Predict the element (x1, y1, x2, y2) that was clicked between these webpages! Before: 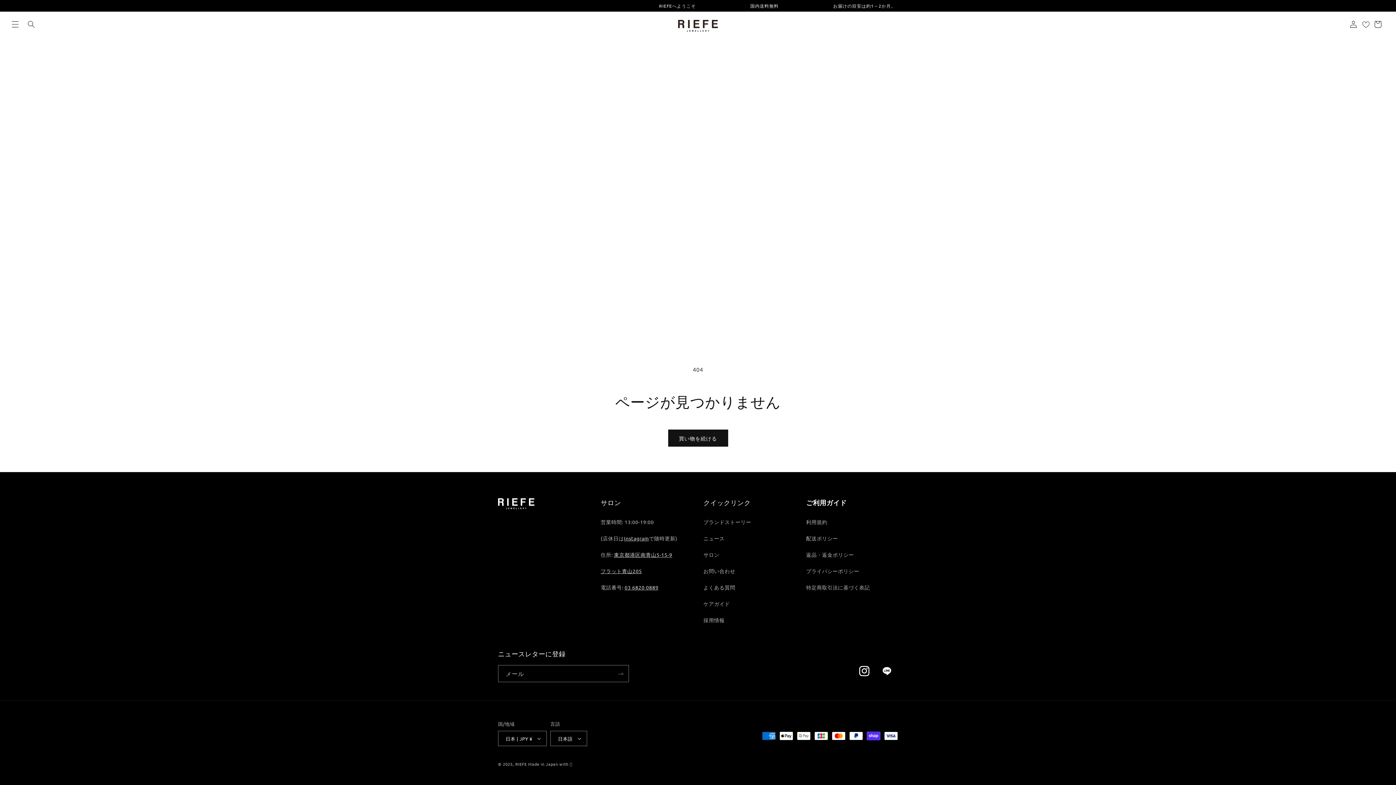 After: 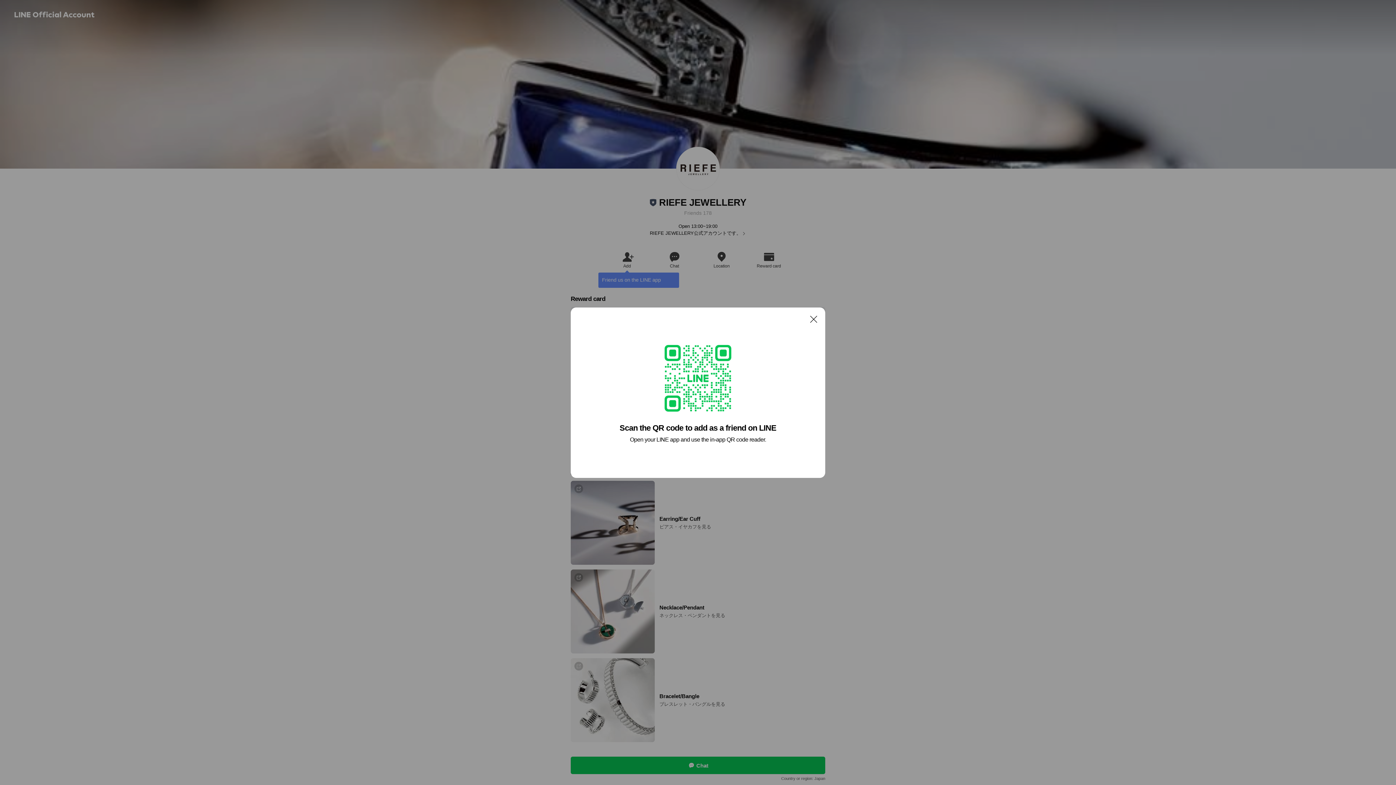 Action: label: Tumblr bbox: (875, 660, 898, 682)